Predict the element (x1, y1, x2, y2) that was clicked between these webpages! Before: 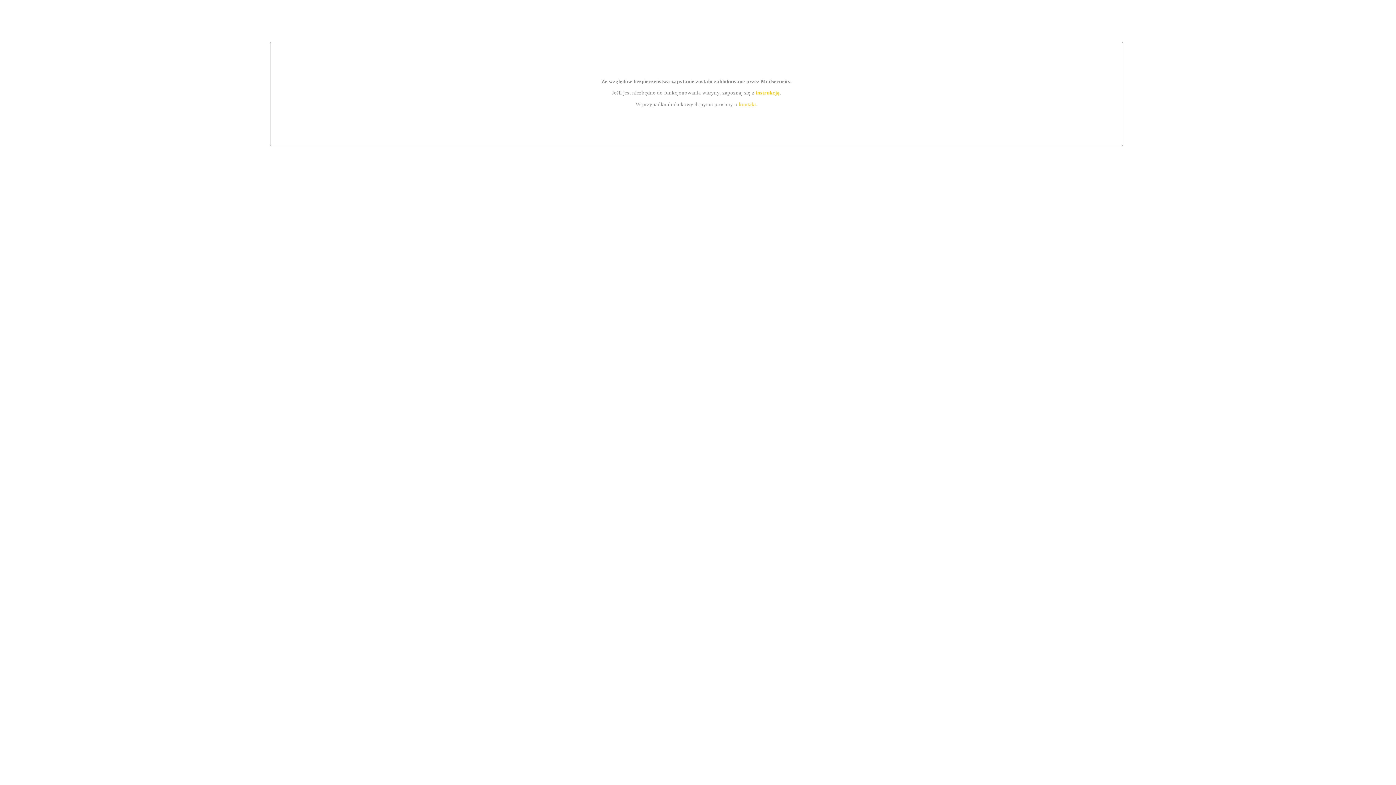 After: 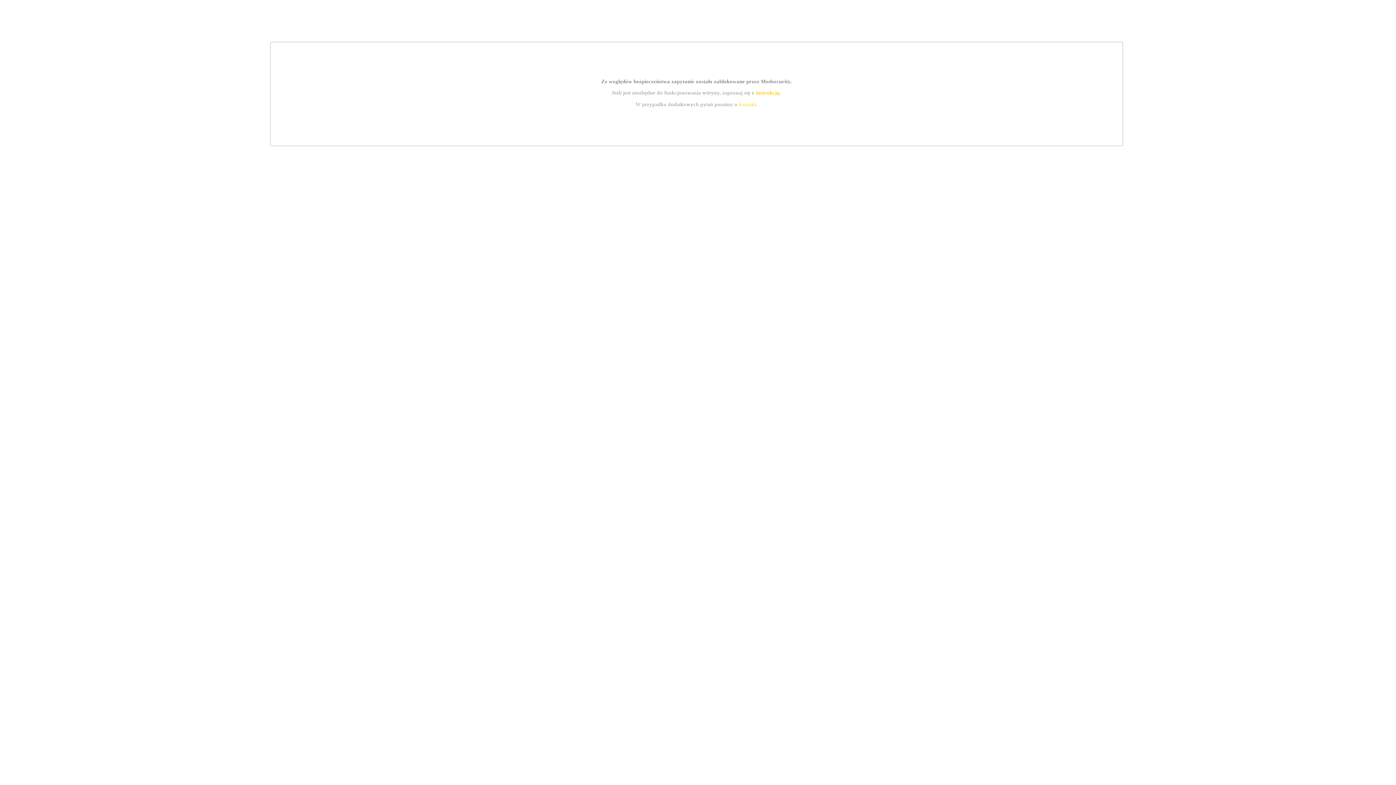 Action: label: kontakt bbox: (739, 101, 756, 107)